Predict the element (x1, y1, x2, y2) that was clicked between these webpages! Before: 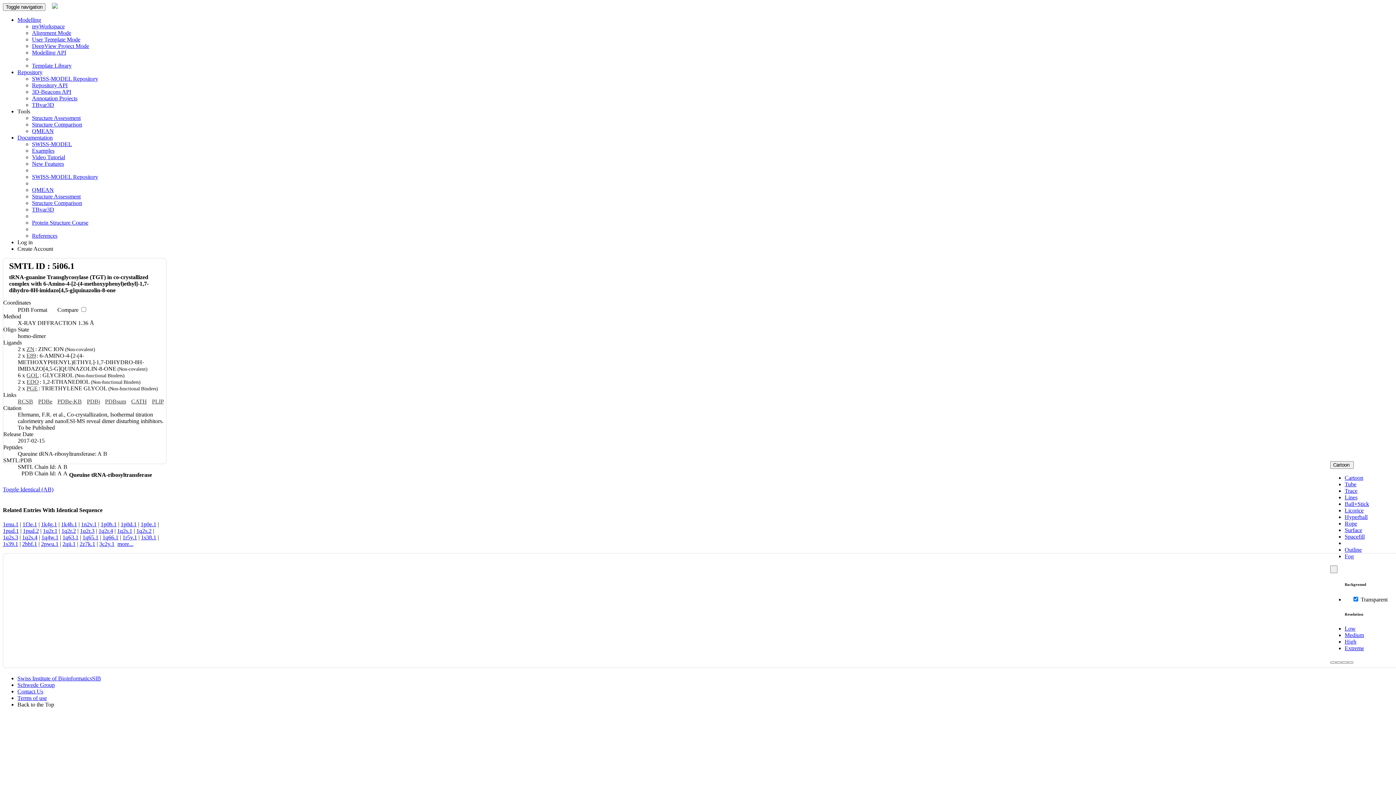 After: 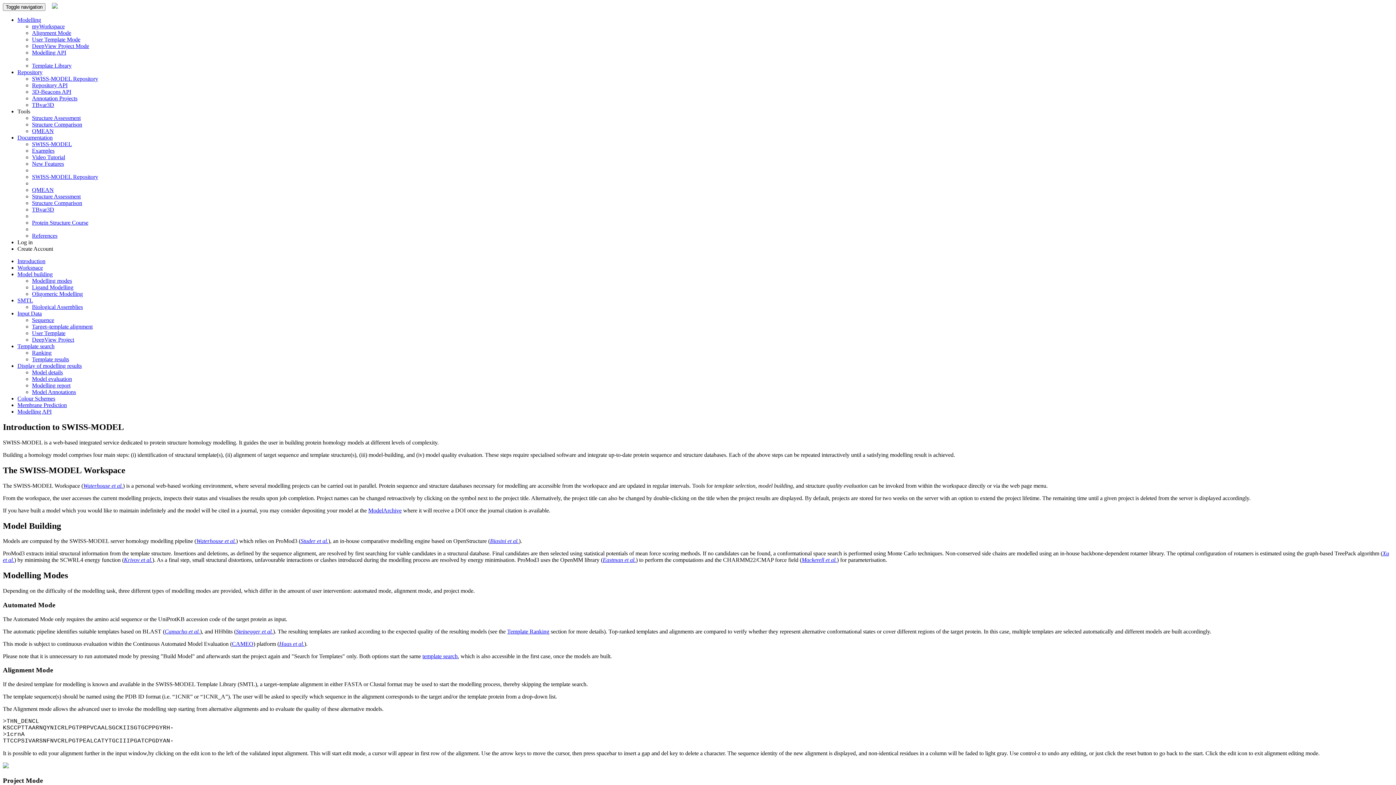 Action: bbox: (32, 141, 72, 147) label: SWISS-MODEL